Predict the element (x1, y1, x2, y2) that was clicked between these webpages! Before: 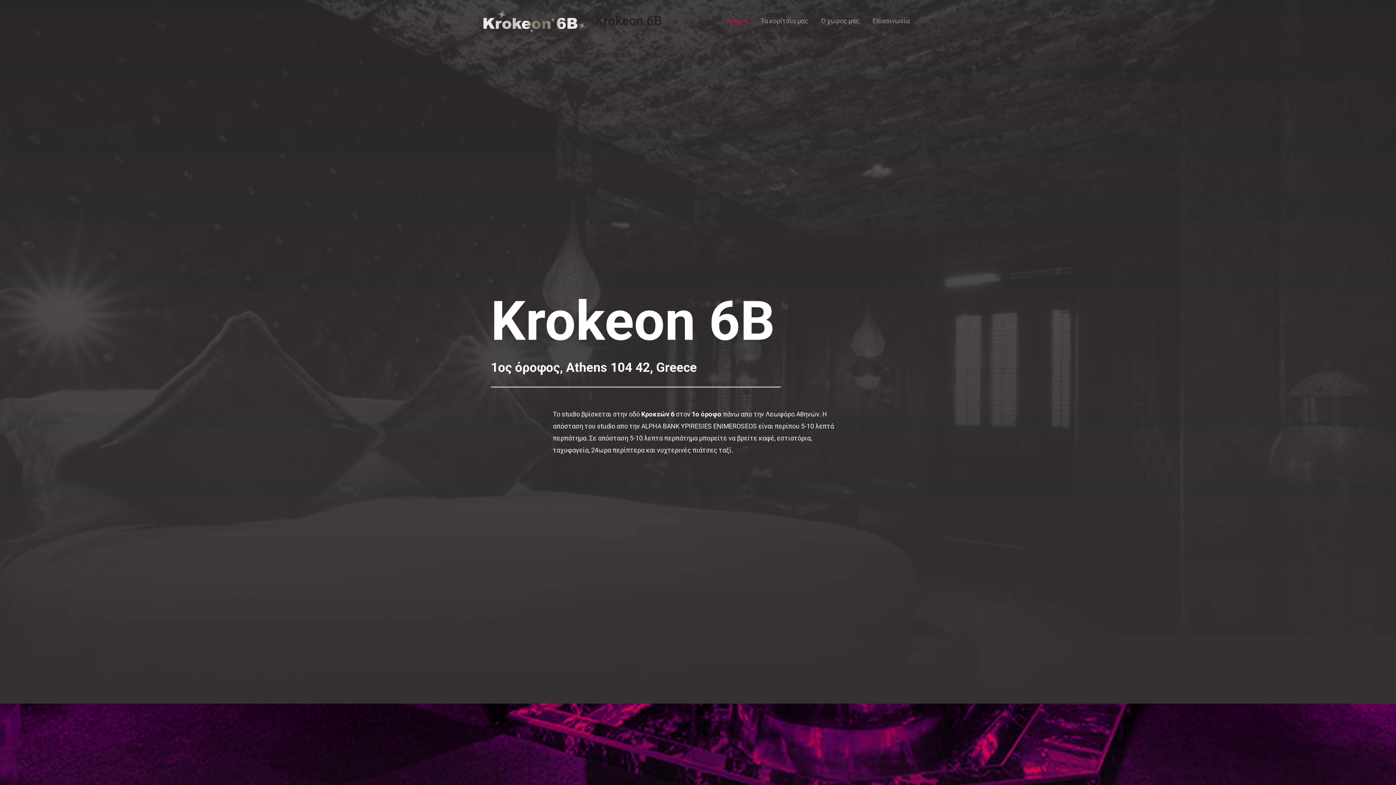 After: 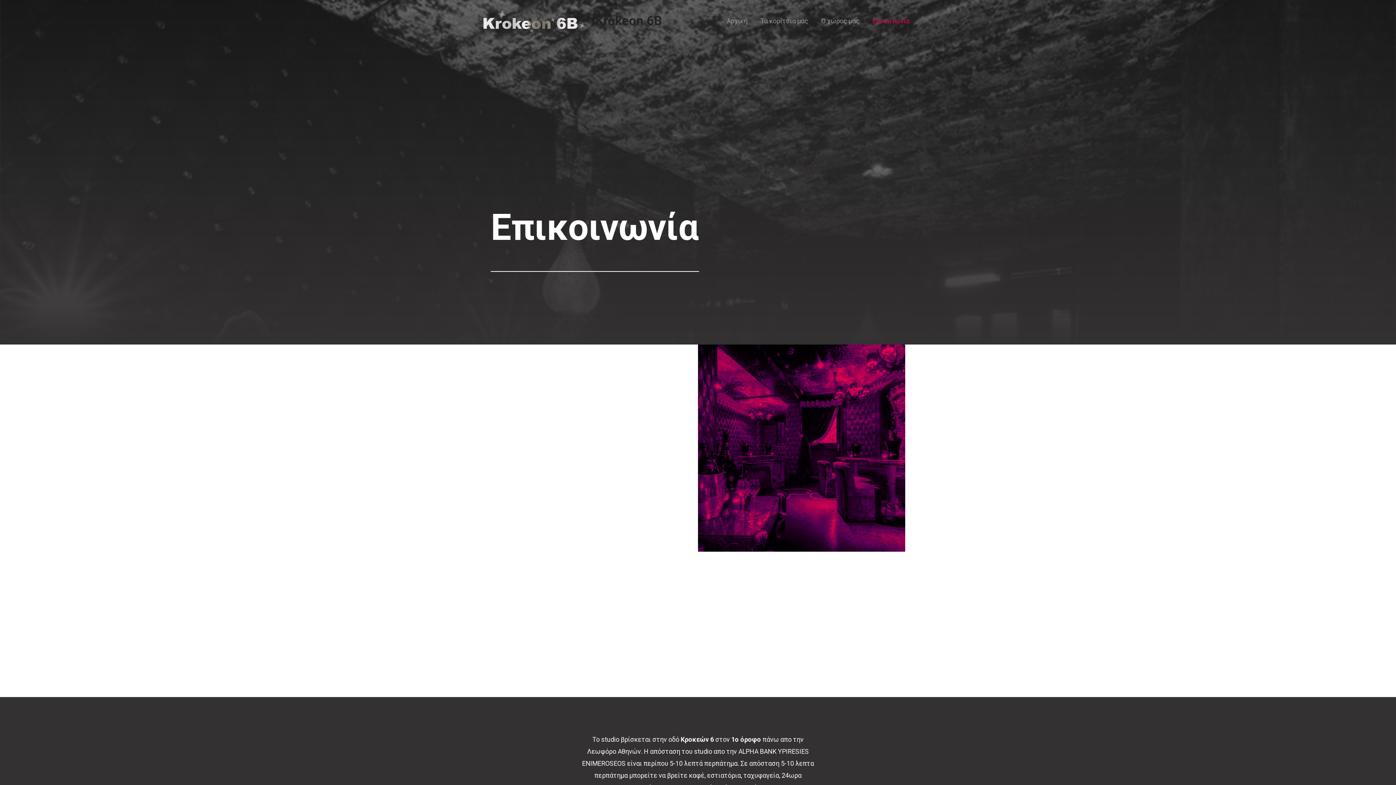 Action: label: Επικοινωνία bbox: (866, 8, 916, 33)